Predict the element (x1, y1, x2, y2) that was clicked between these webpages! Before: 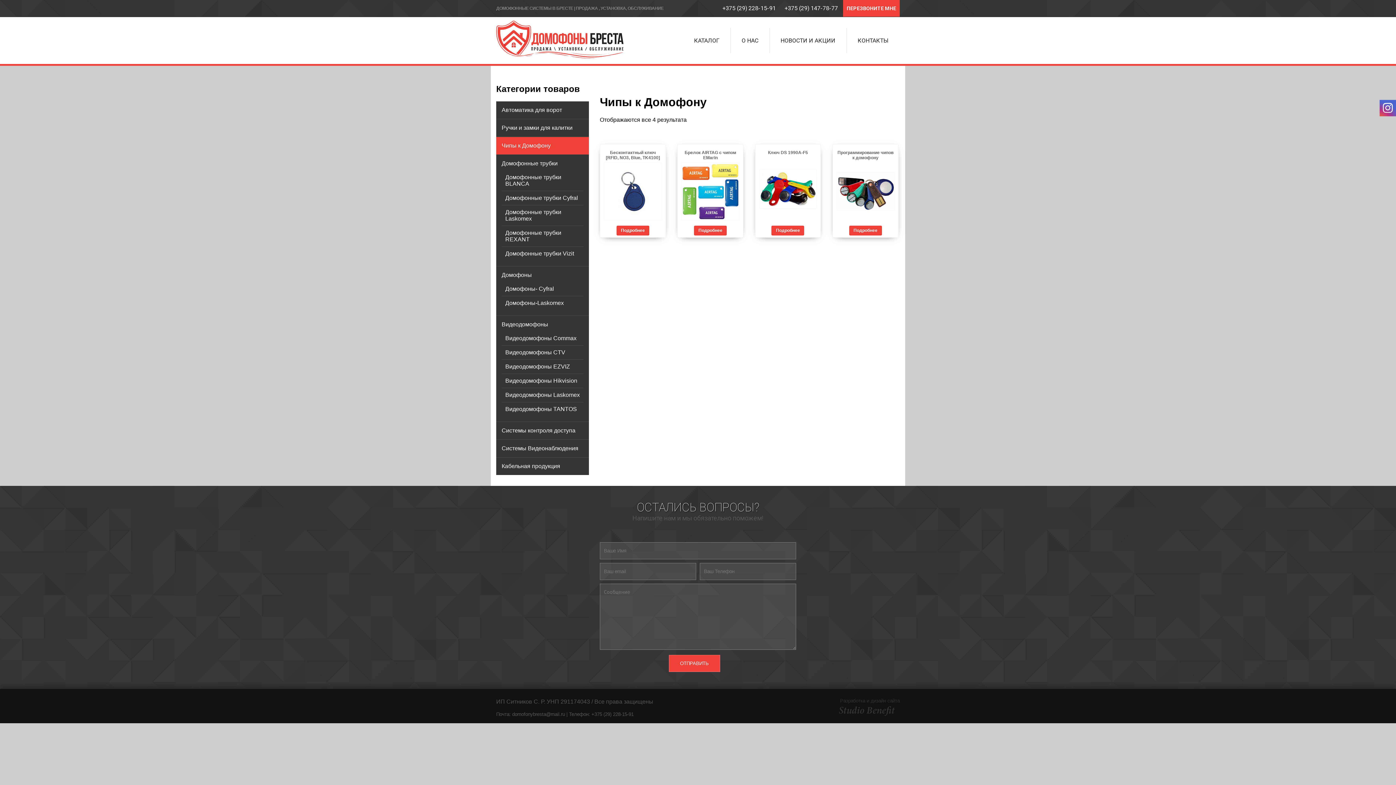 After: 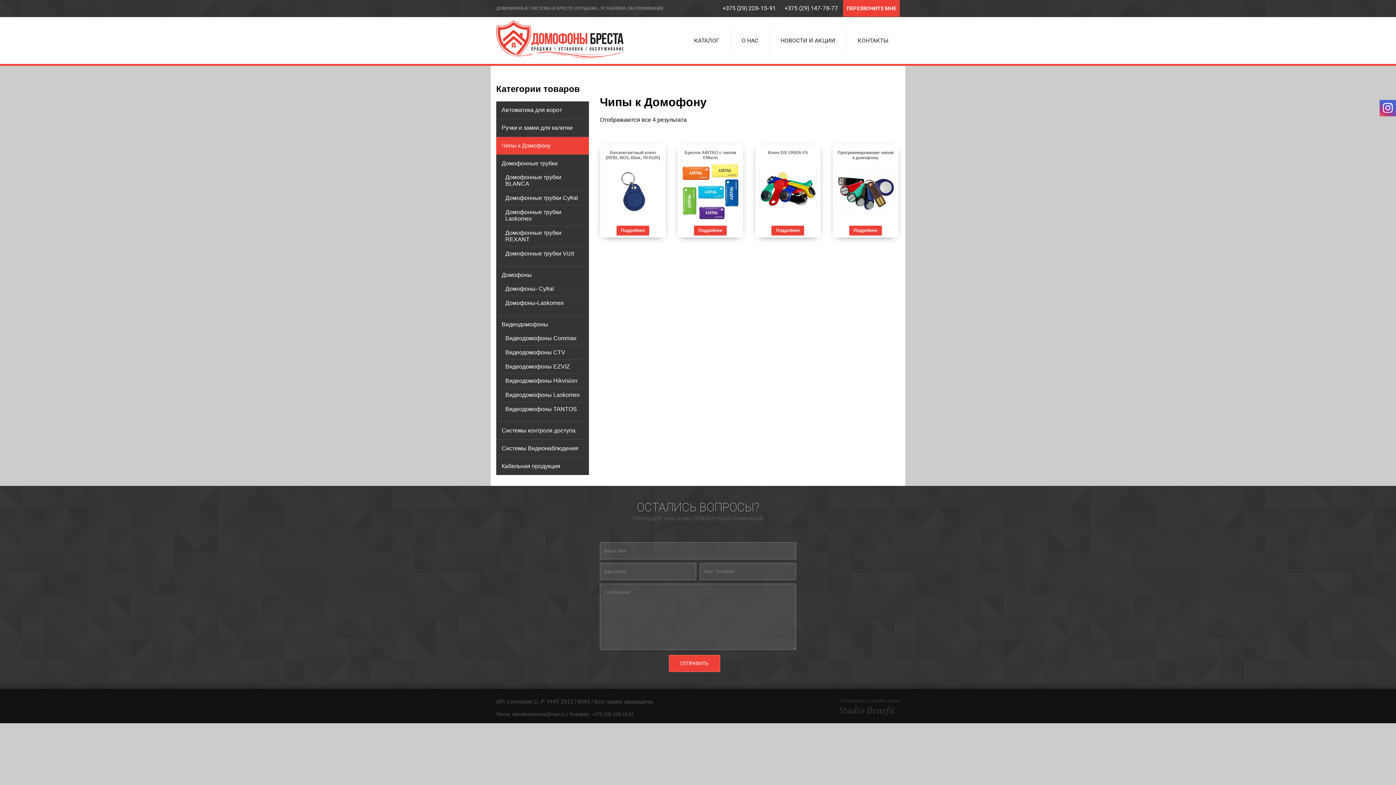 Action: label: Чипы к Домофону bbox: (501, 142, 550, 148)